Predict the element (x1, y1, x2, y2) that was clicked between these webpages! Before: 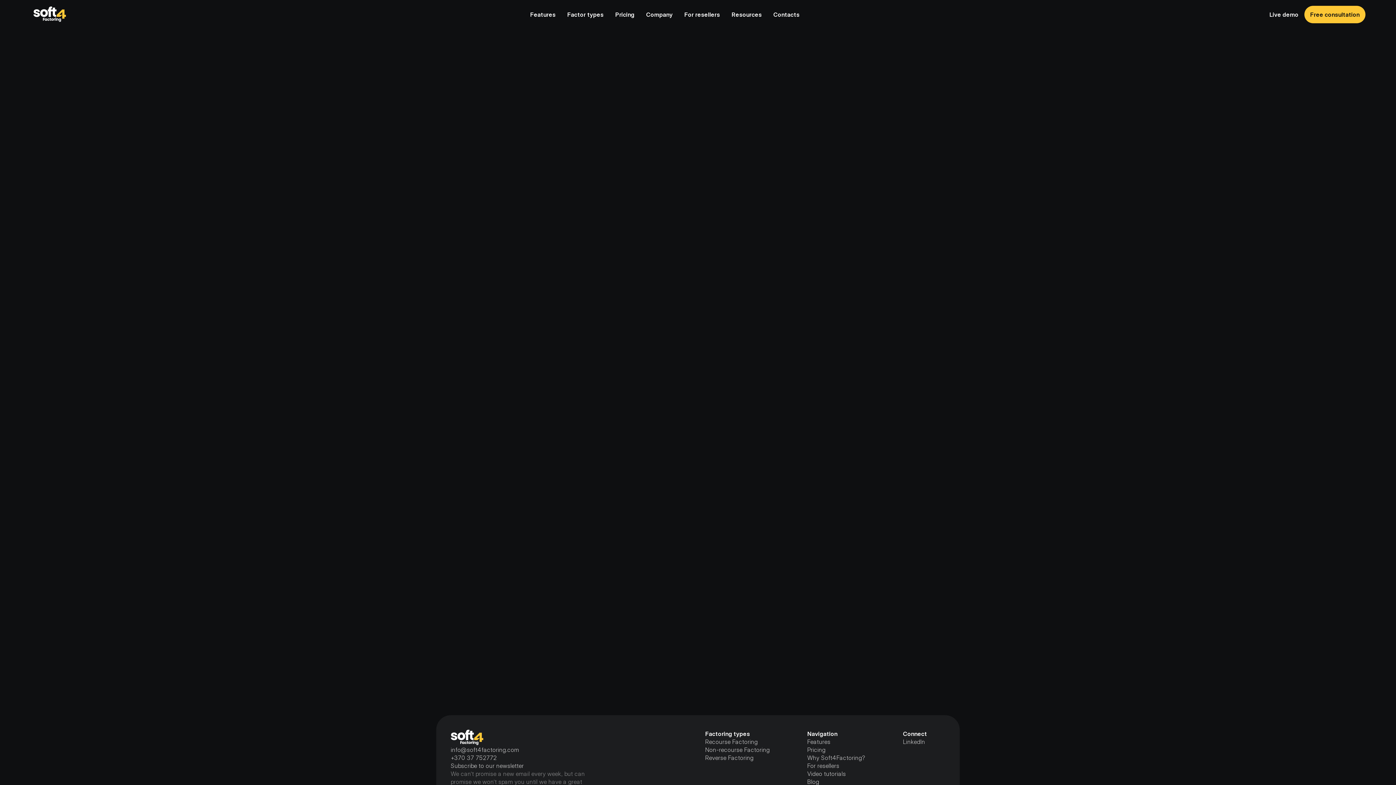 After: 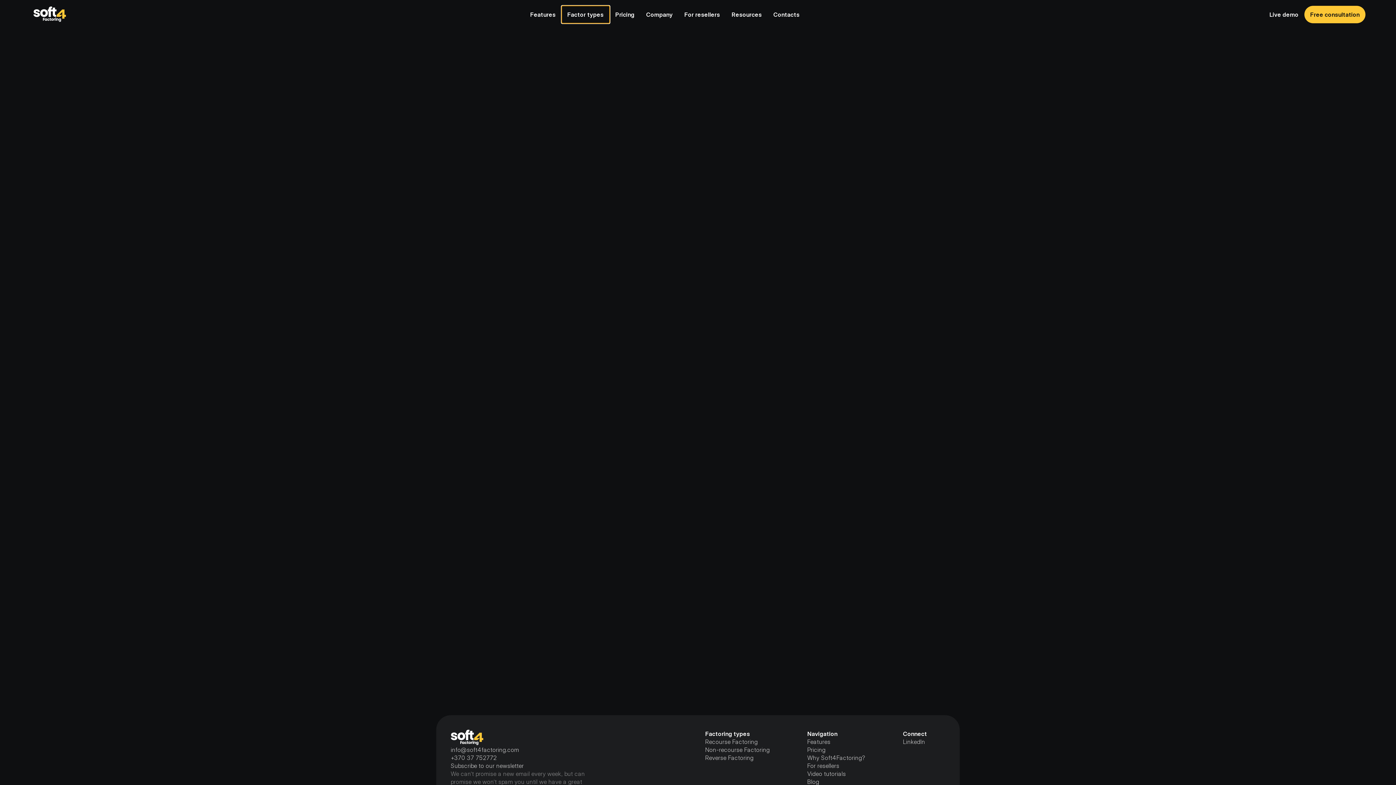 Action: label: Factor types bbox: (561, 5, 609, 23)